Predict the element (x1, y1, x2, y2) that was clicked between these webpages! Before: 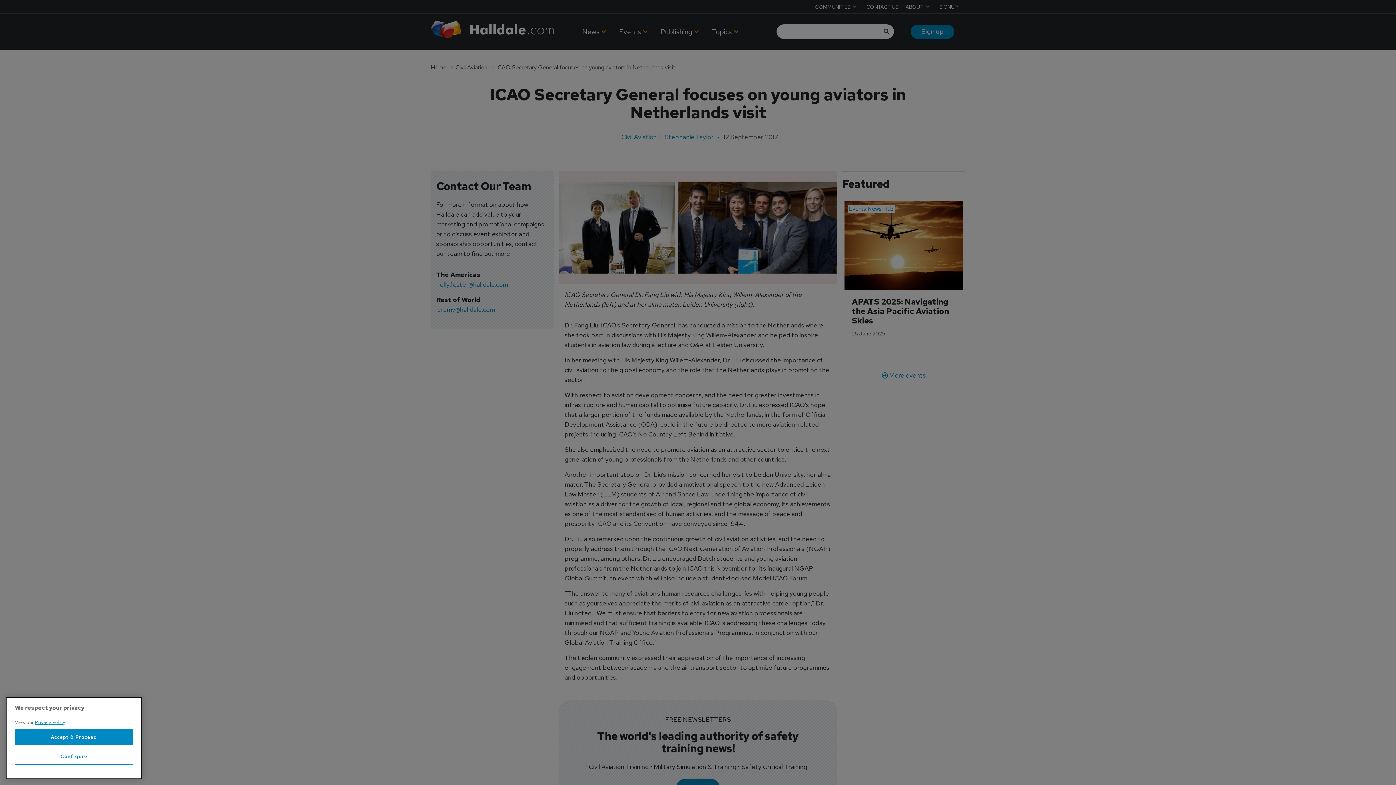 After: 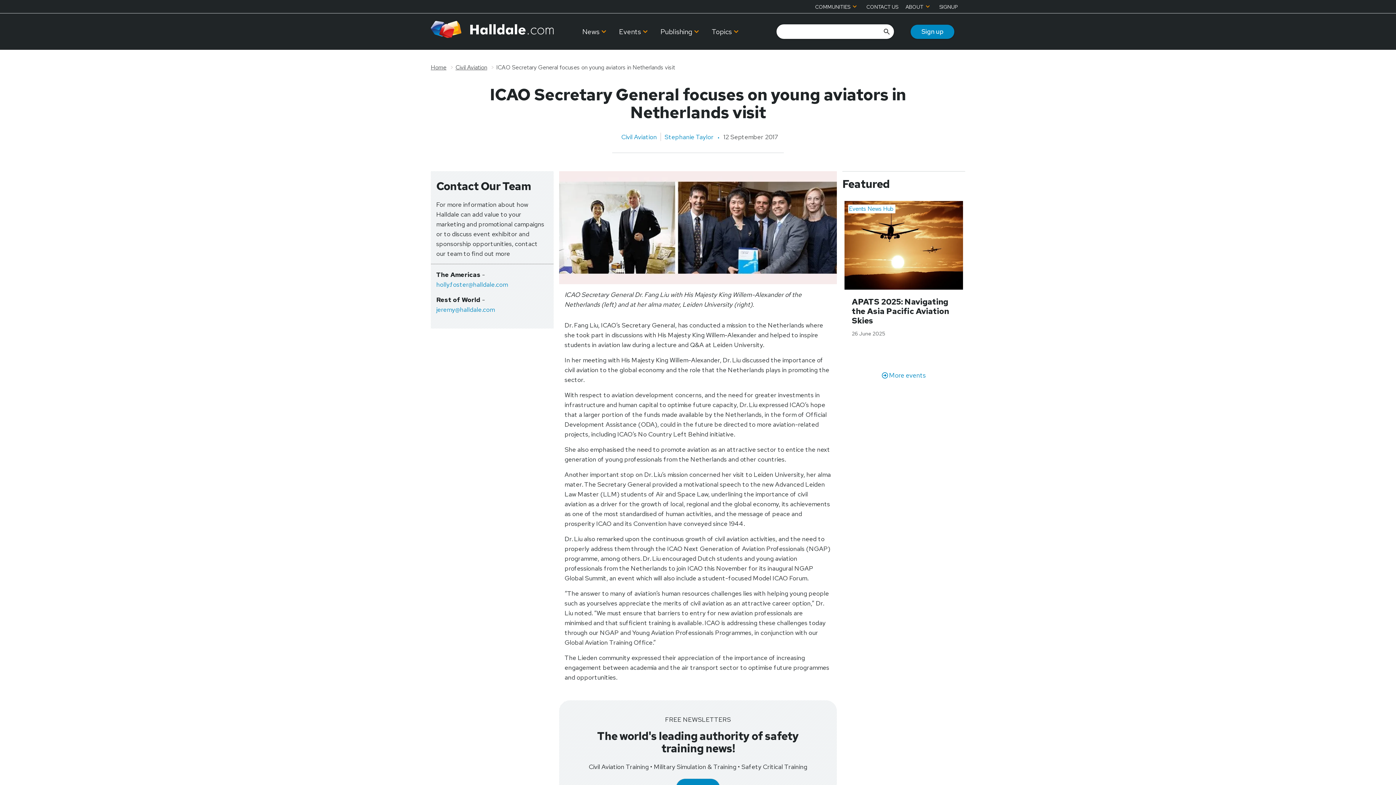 Action: label: Accept & Proceed bbox: (14, 729, 133, 745)